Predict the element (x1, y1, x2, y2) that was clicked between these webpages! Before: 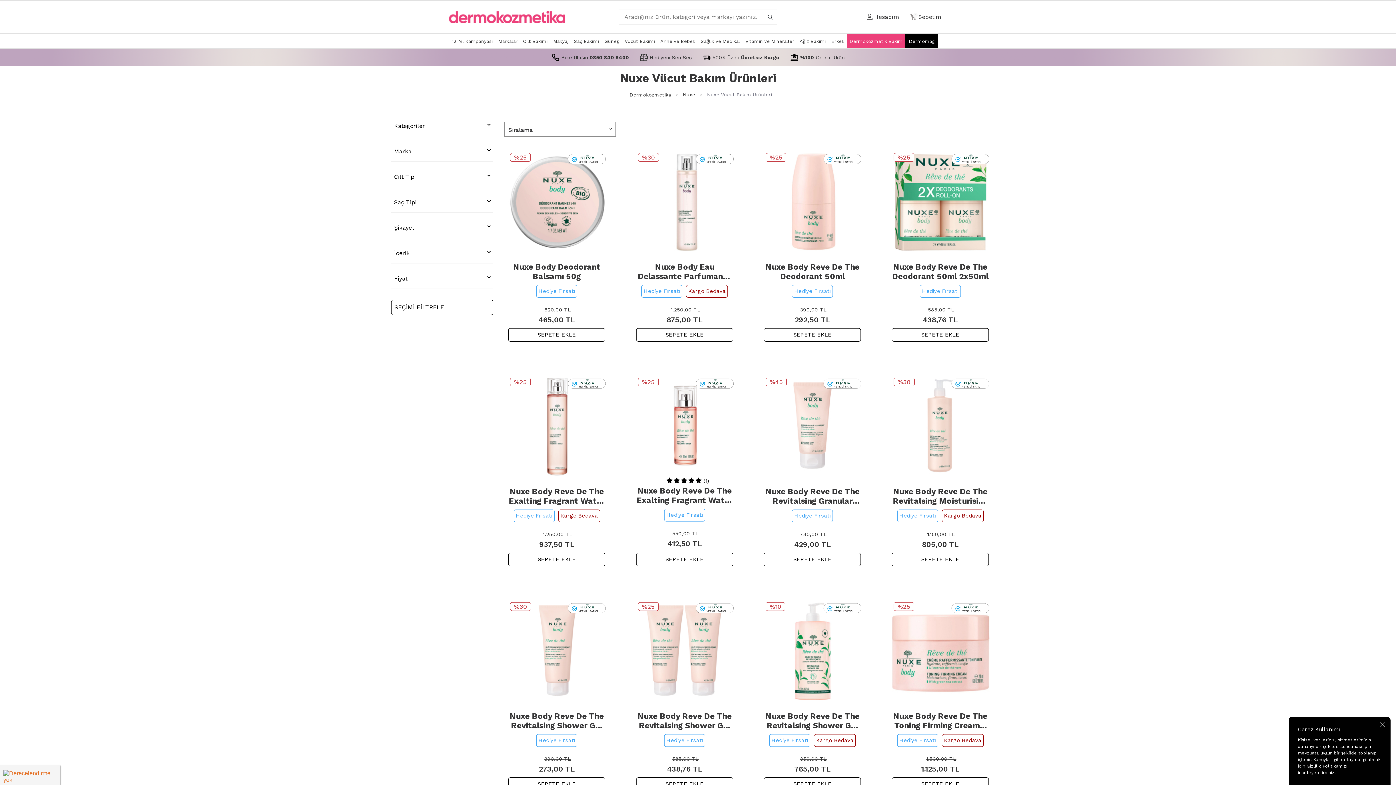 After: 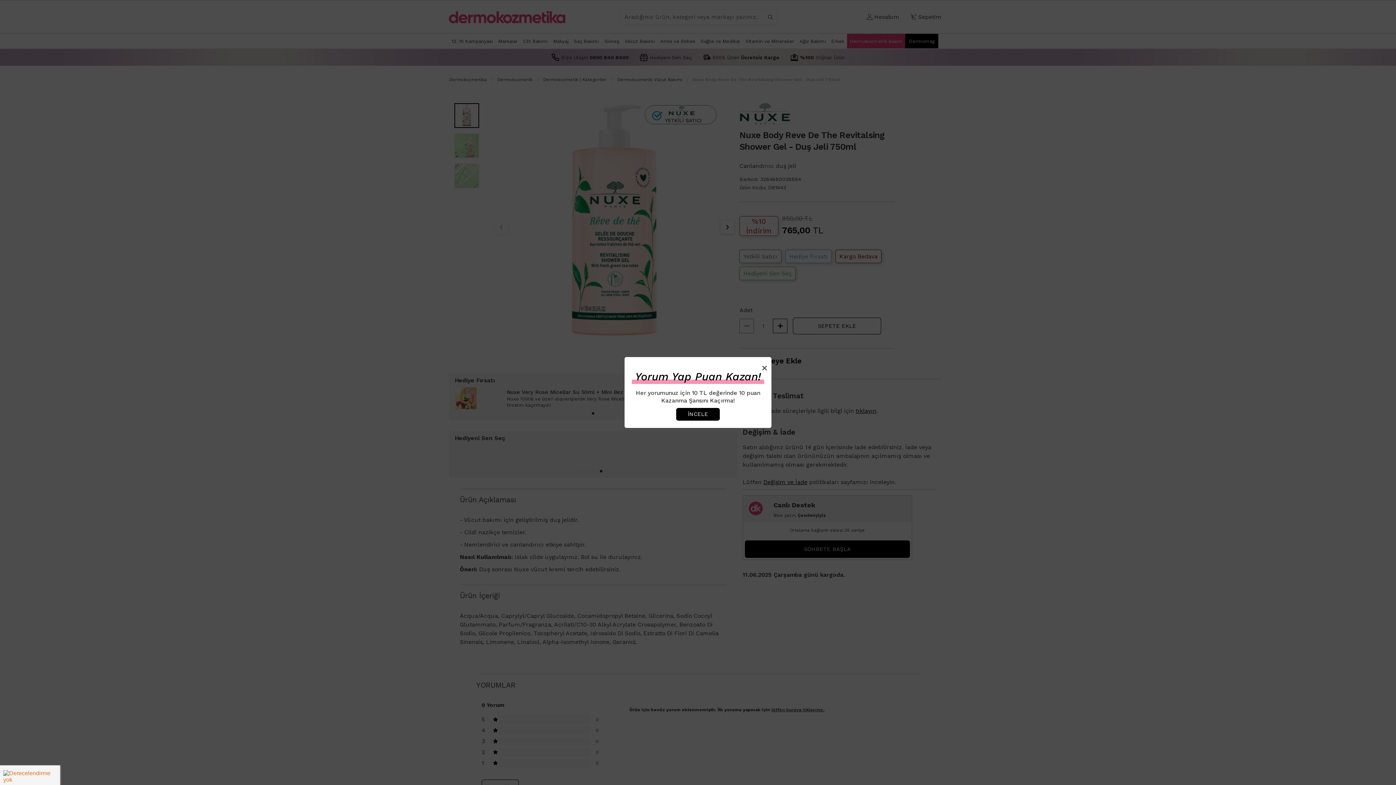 Action: bbox: (764, 712, 861, 730) label: Nuxe Body Reve De The Revitalsing Shower Gel - Duş Jeli 750ml